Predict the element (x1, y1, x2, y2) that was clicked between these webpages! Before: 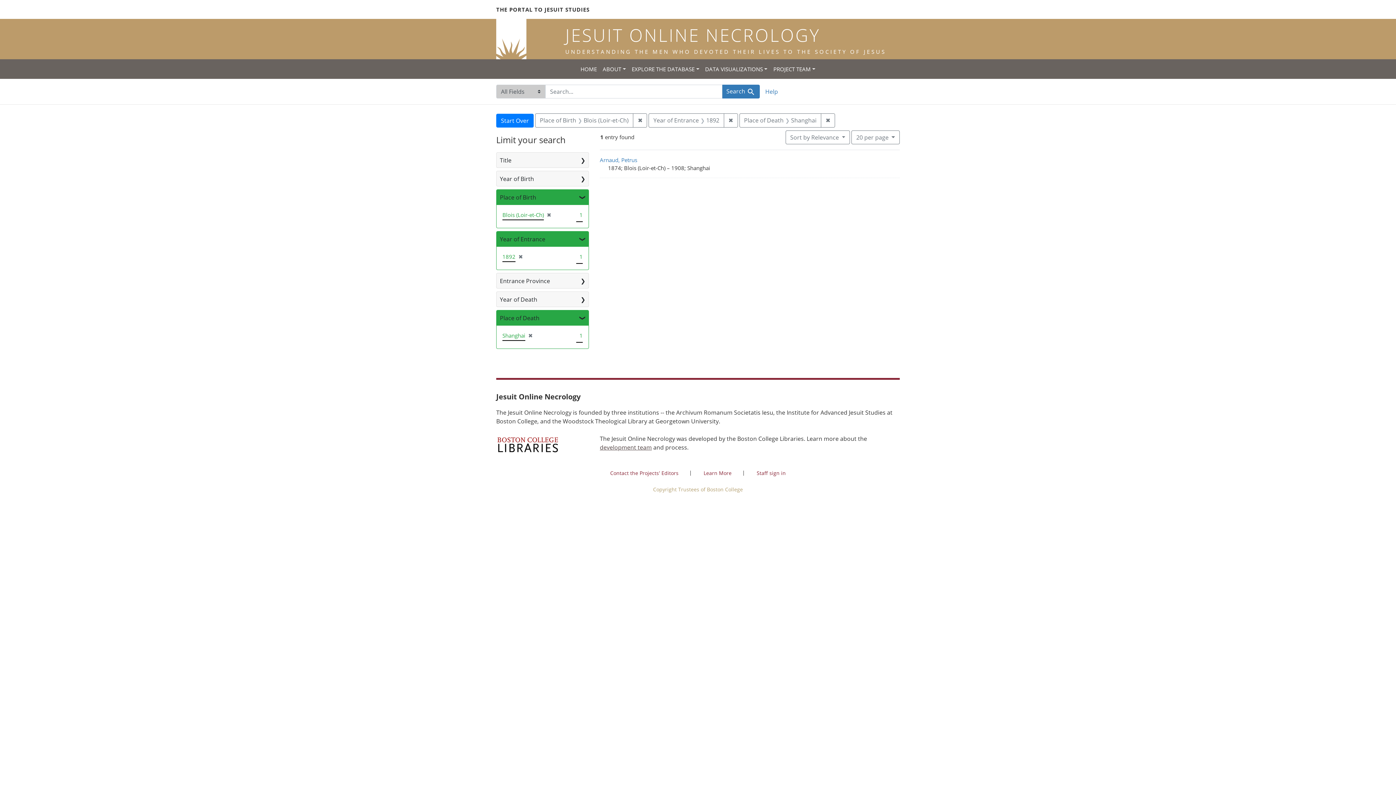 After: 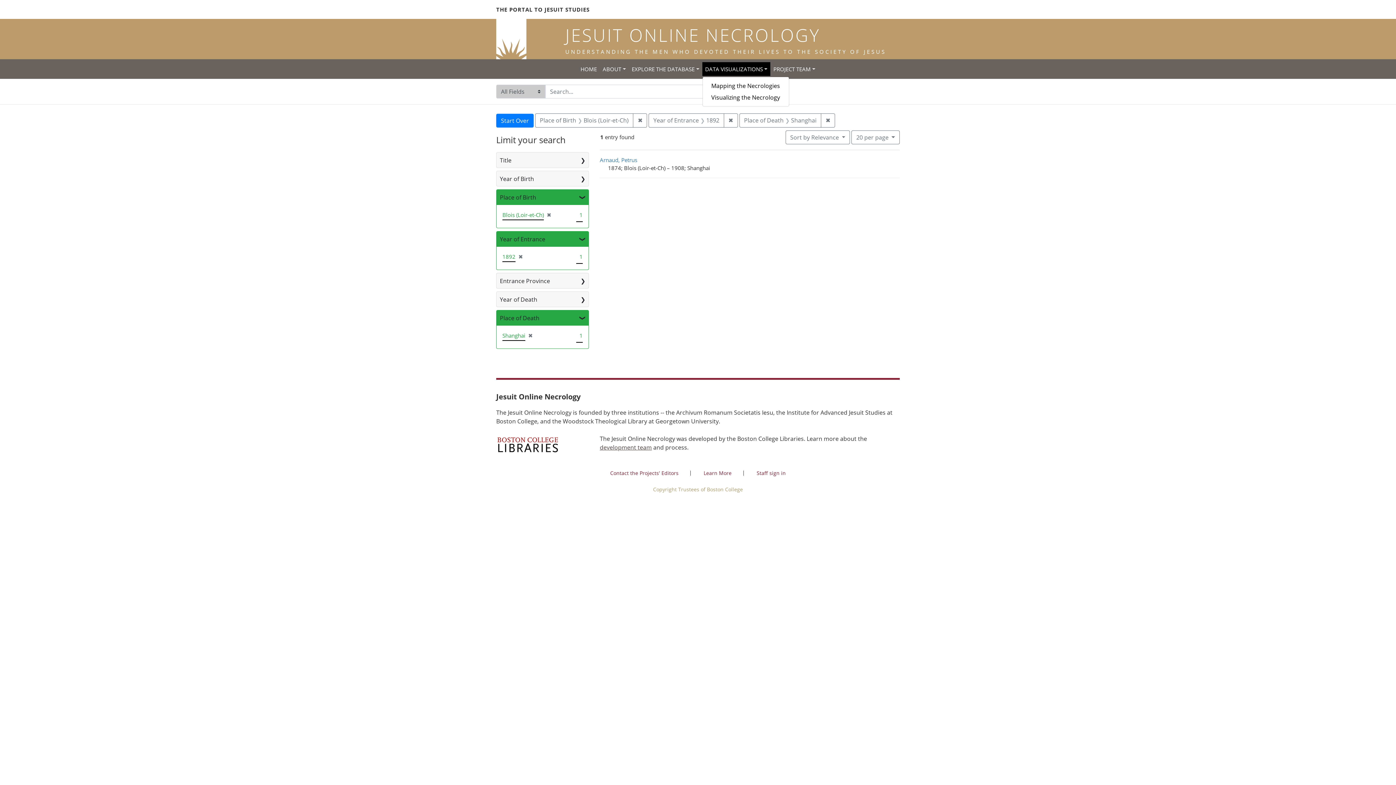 Action: bbox: (702, 62, 770, 76) label: DATA VISUALIZATIONS